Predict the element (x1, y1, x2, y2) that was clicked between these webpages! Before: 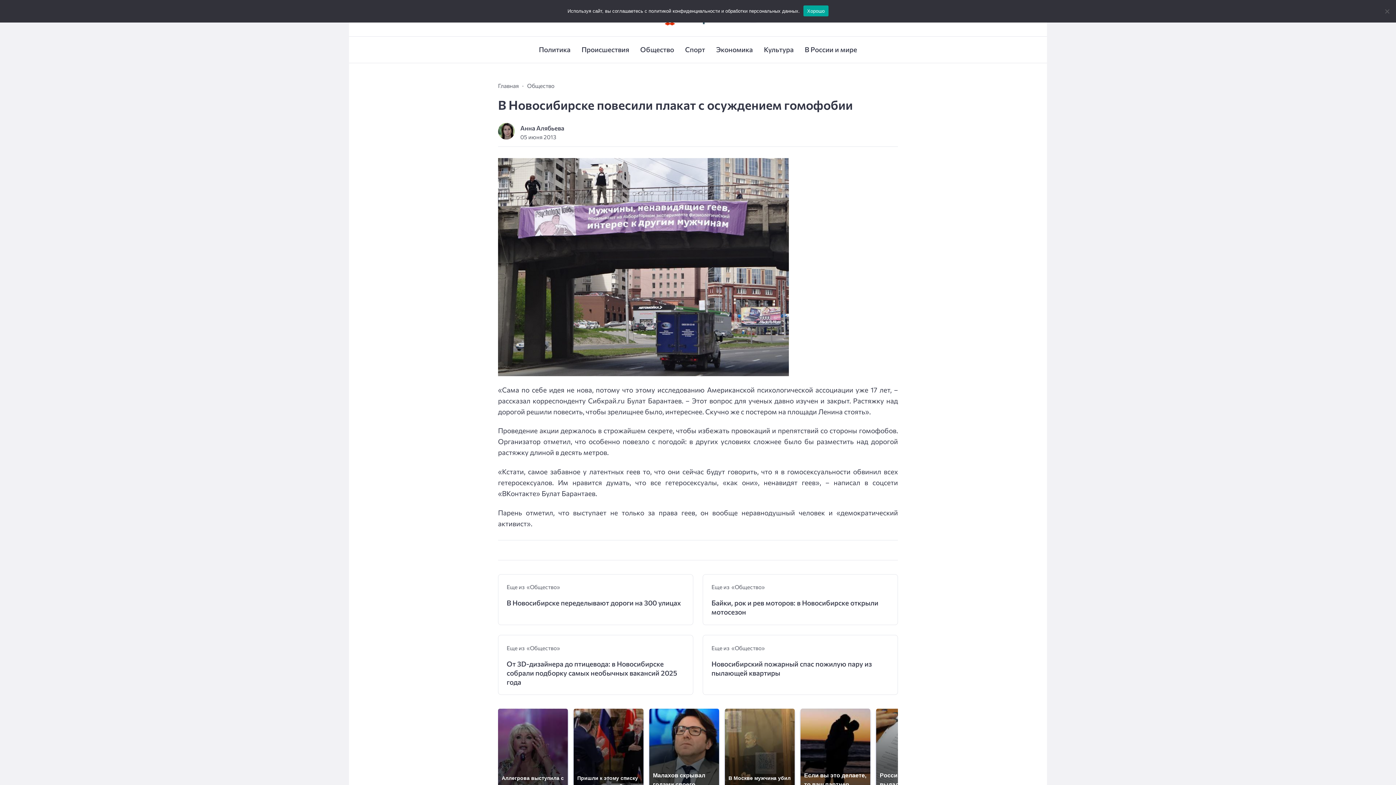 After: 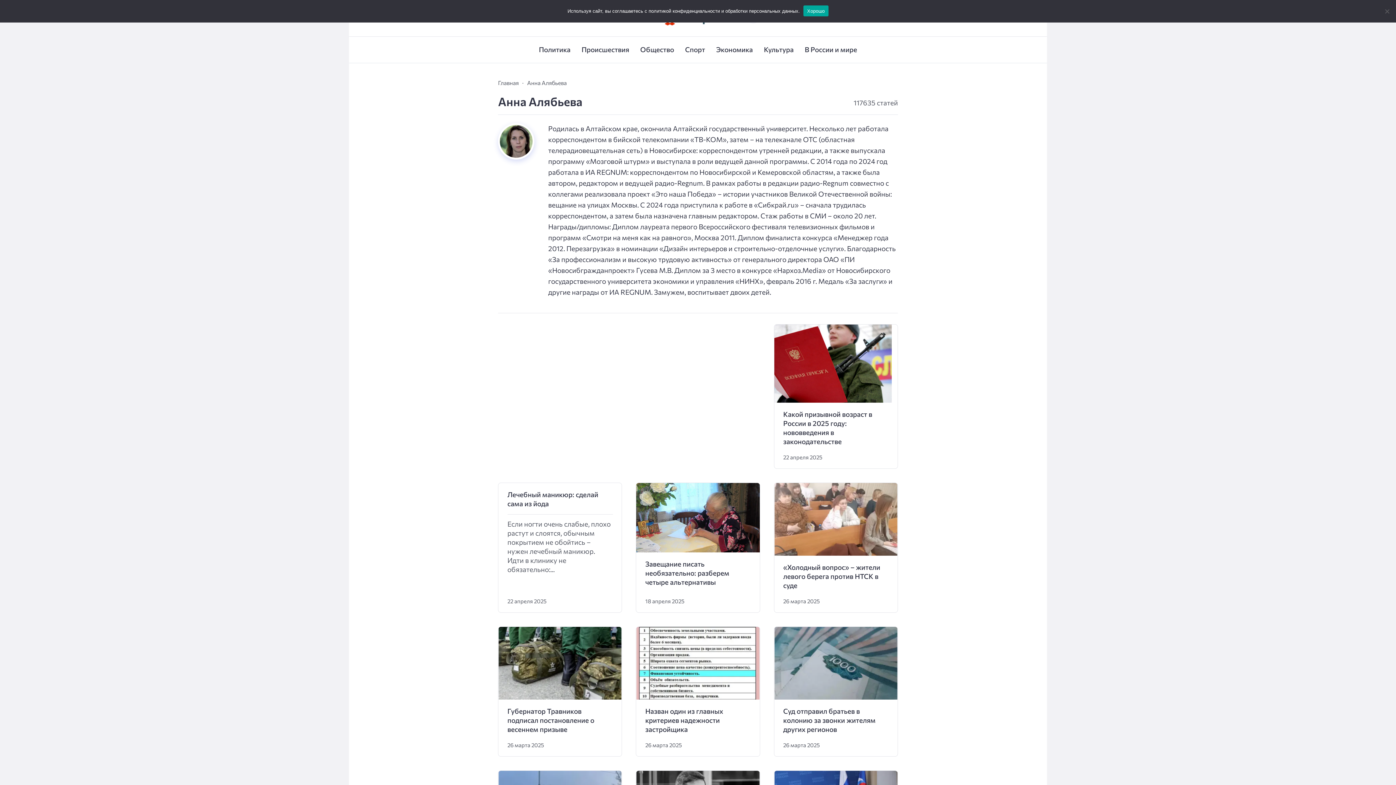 Action: bbox: (498, 123, 514, 139)